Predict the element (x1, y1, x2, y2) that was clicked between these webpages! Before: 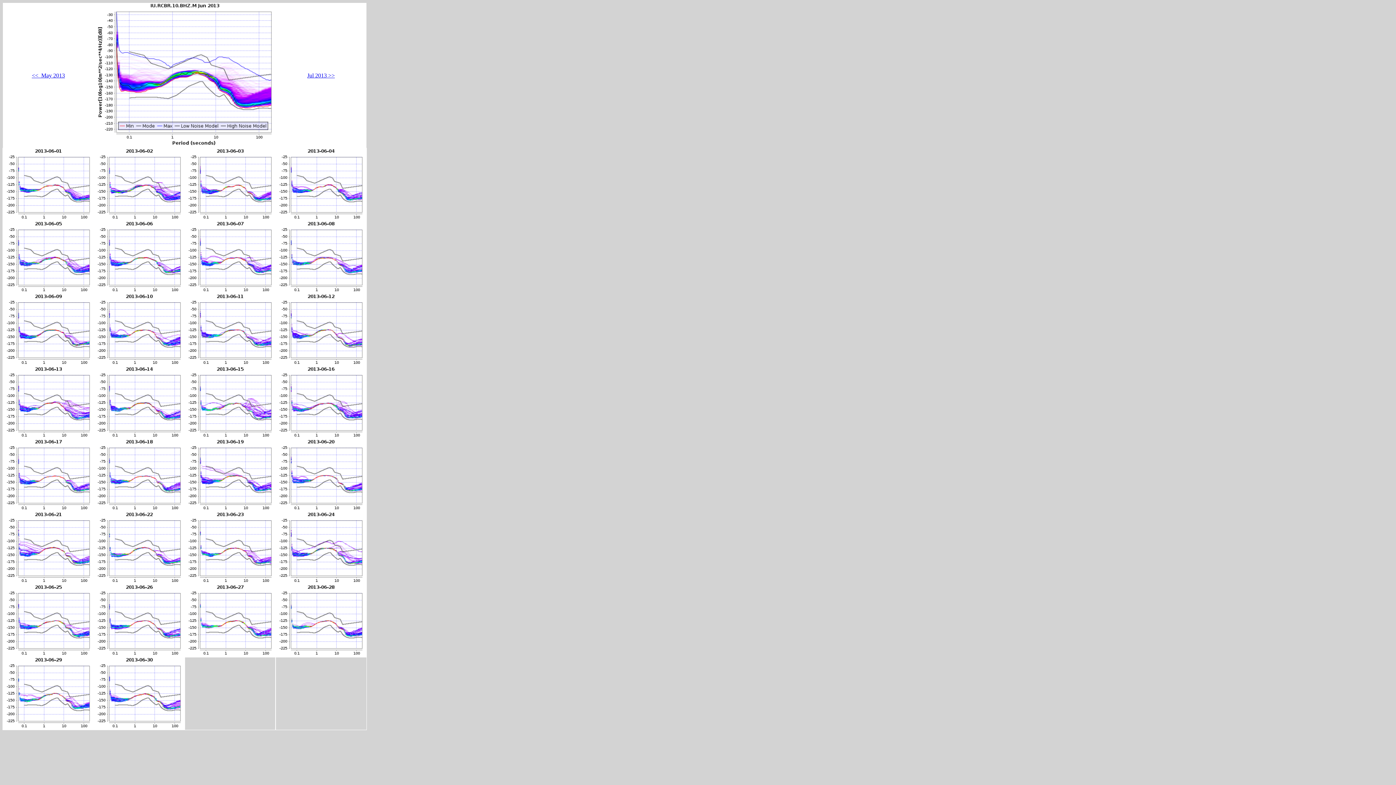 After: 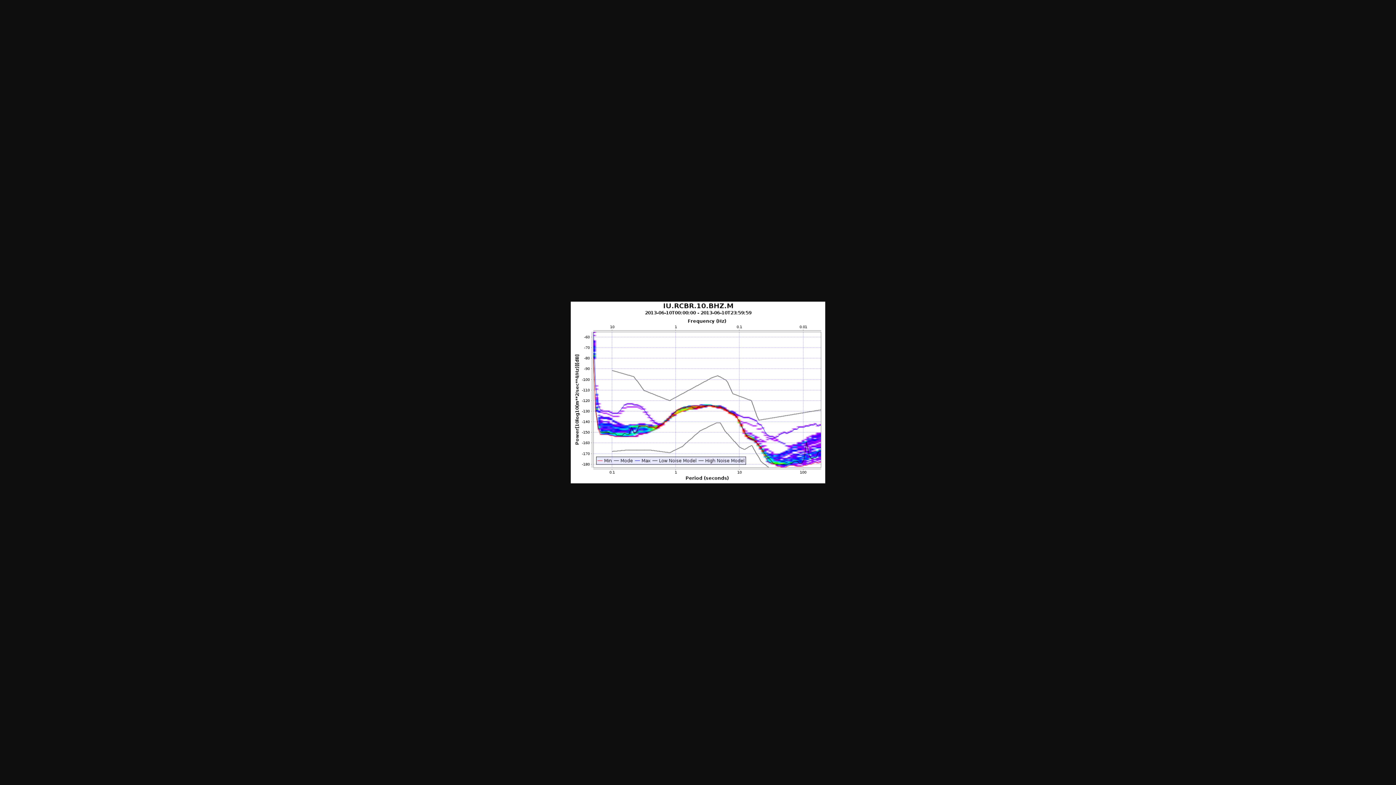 Action: bbox: (93, 361, 184, 367)